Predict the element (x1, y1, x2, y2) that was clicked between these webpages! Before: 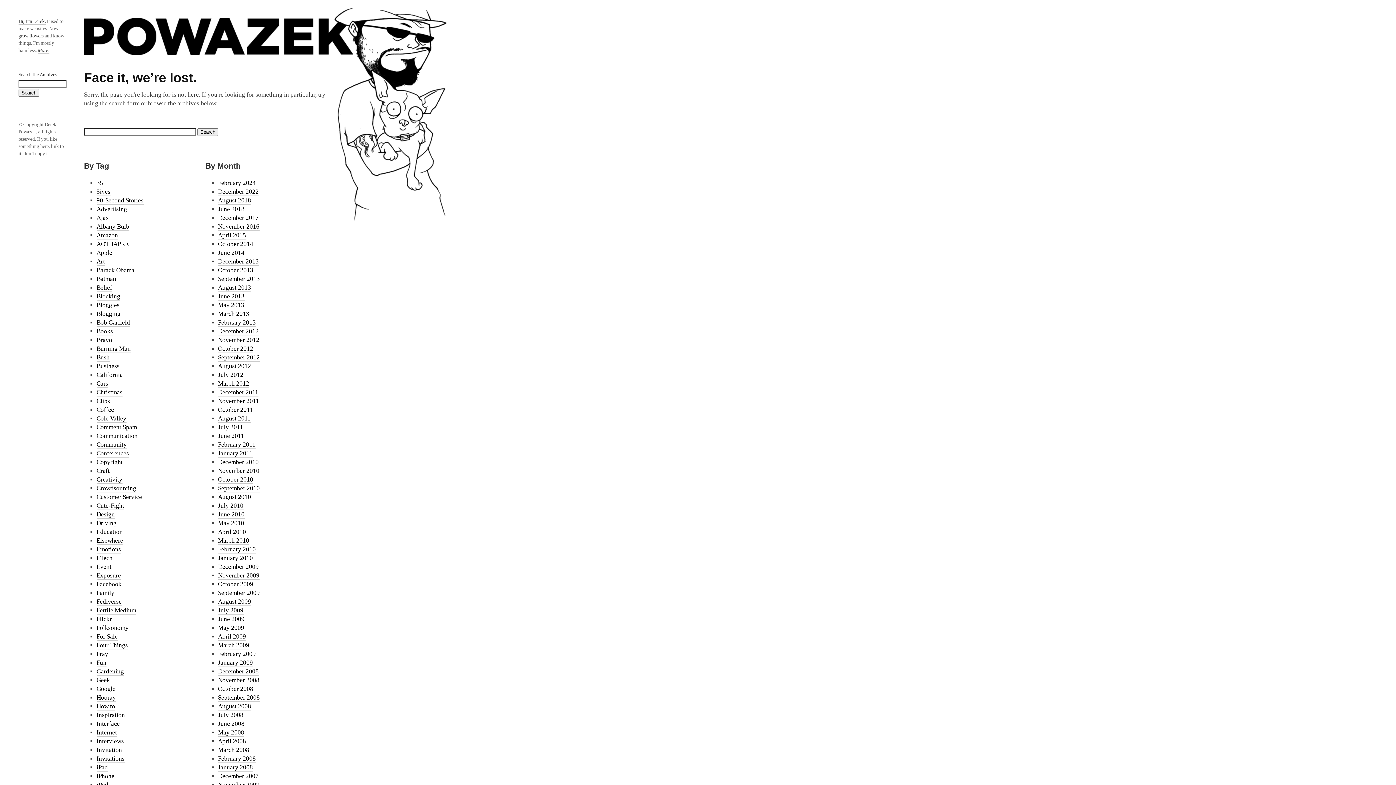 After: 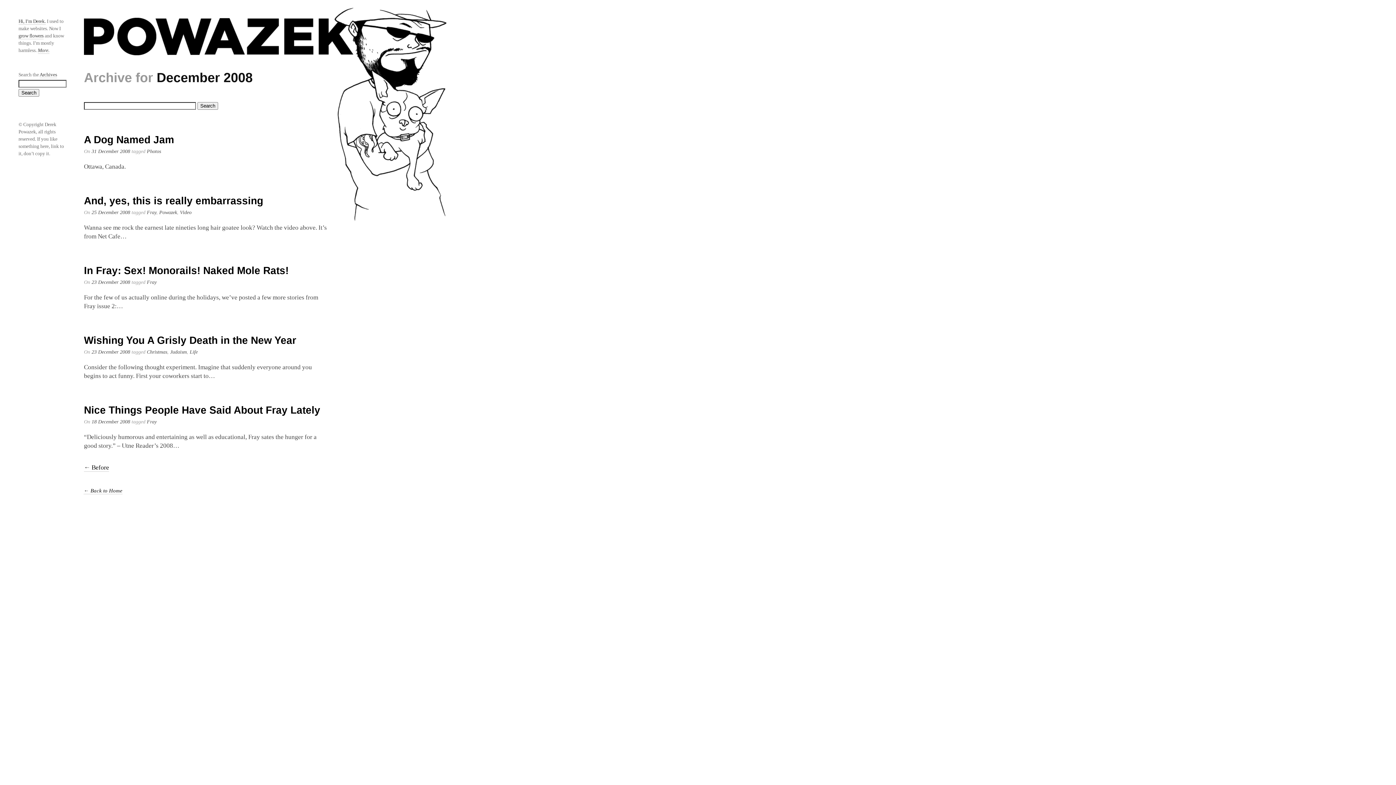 Action: bbox: (218, 668, 258, 676) label: December 2008